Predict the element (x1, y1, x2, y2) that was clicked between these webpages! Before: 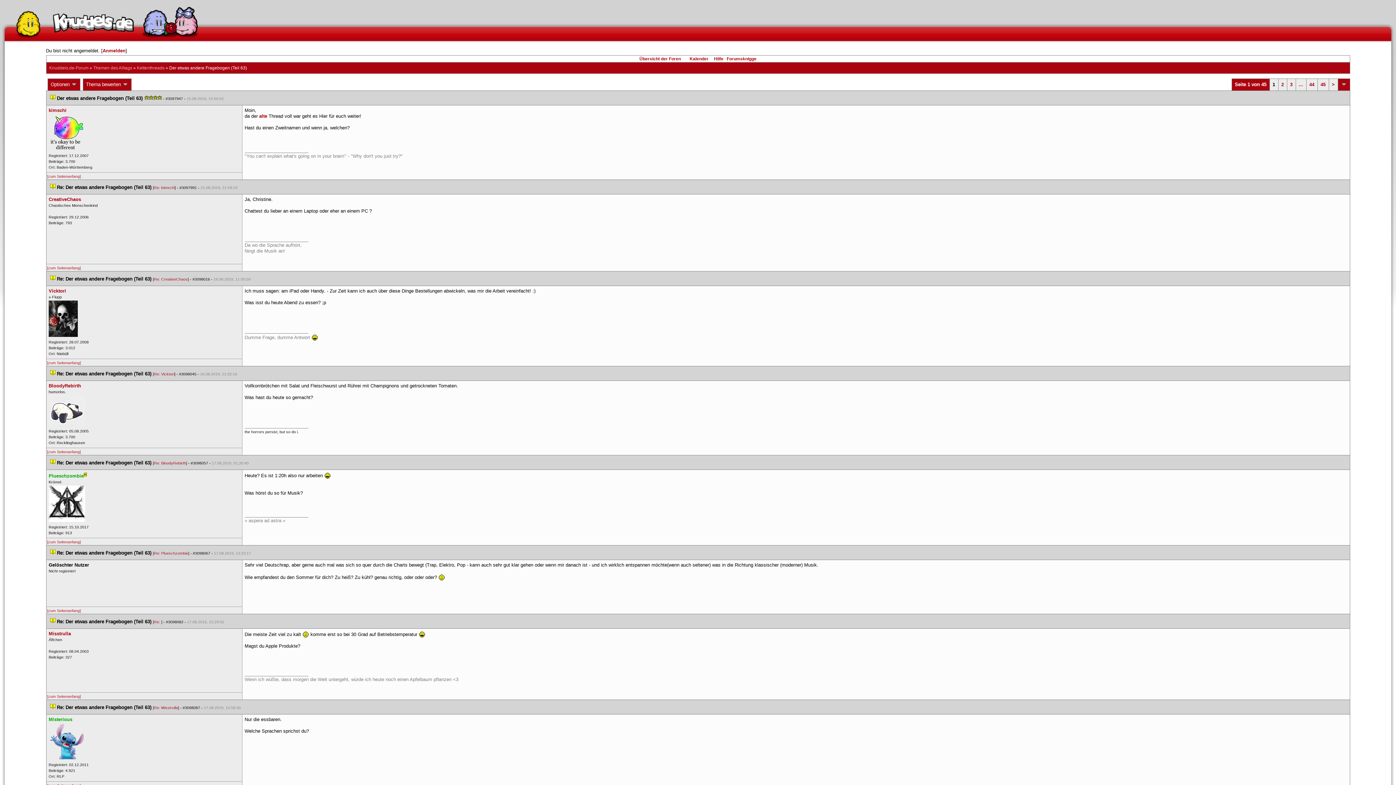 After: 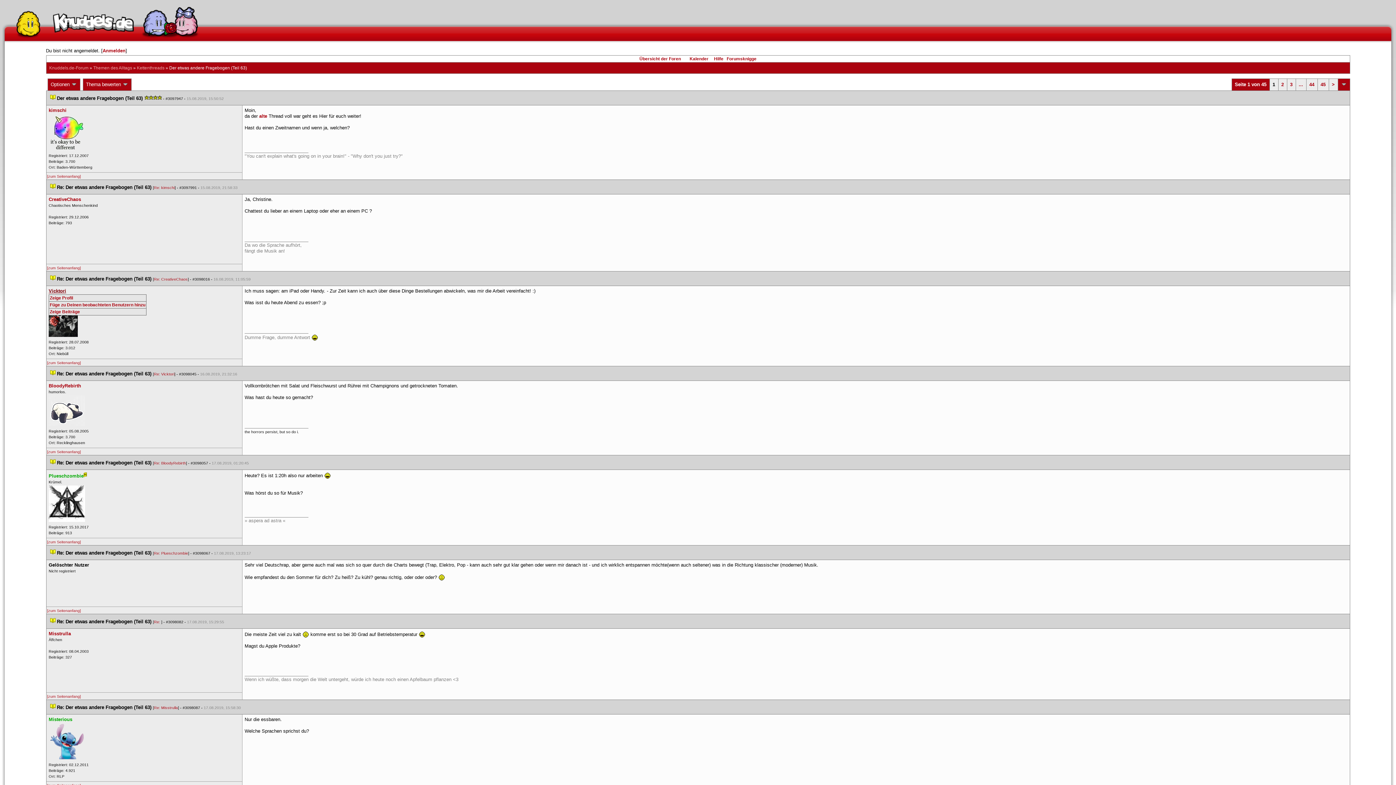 Action: bbox: (48, 288, 66, 293) label: Vicktori